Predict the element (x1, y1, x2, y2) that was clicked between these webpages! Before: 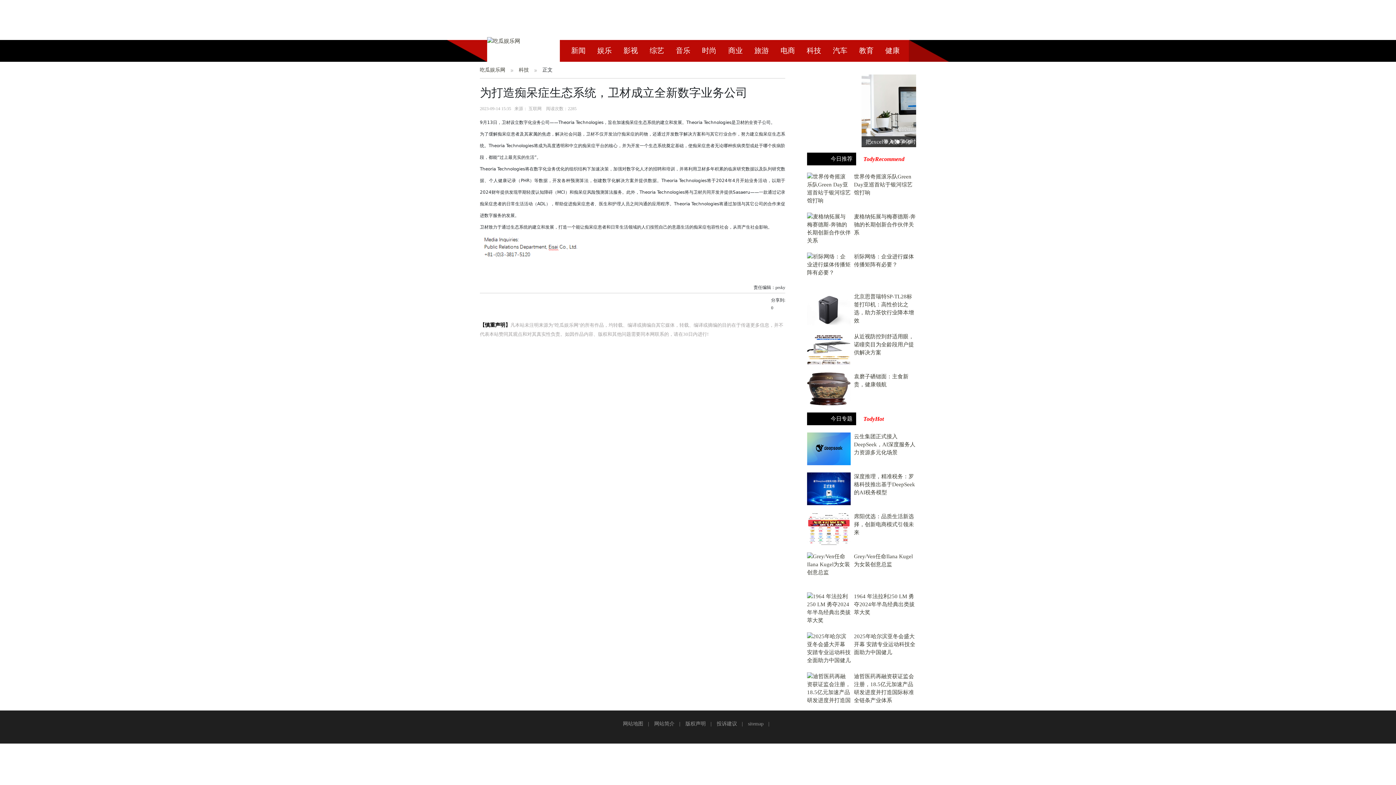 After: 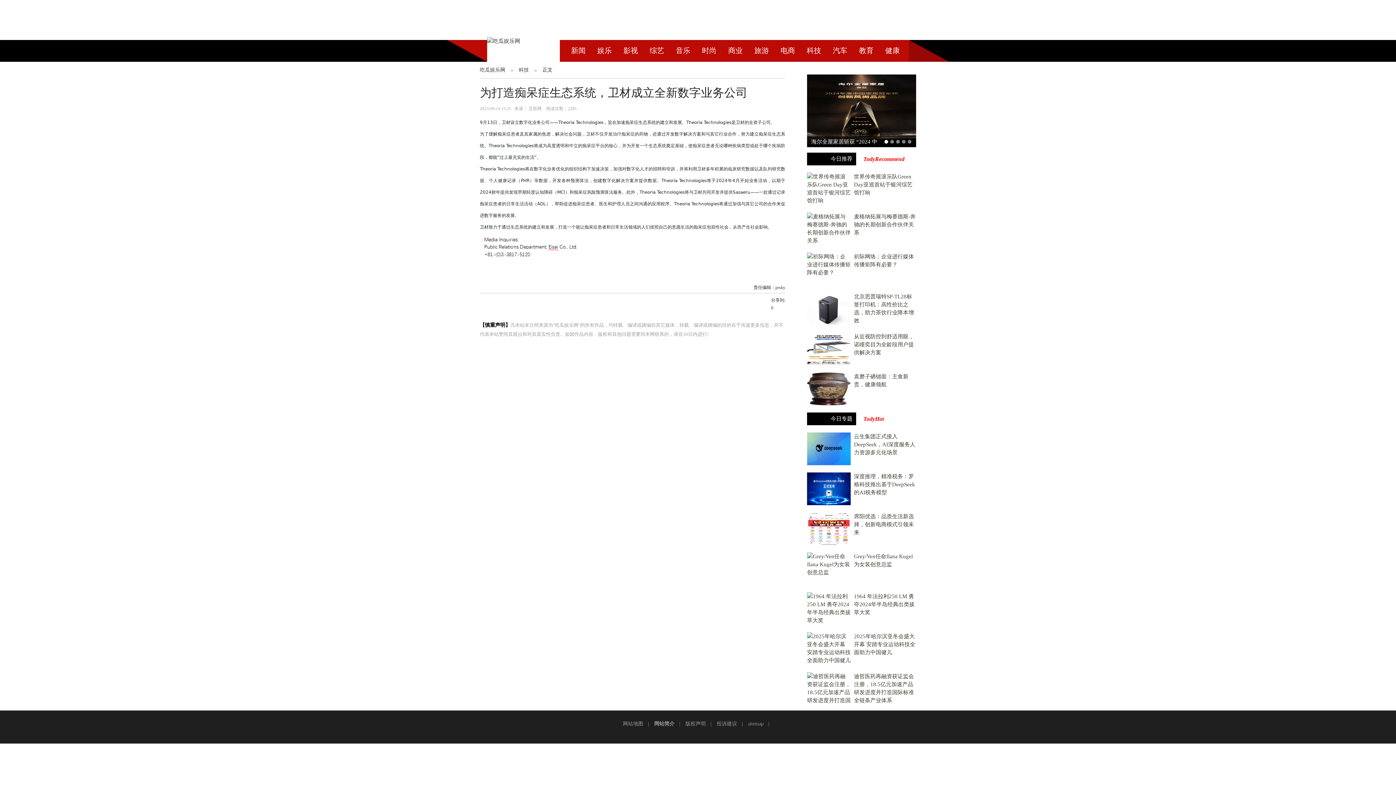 Action: label: 网站简介 bbox: (654, 721, 674, 726)